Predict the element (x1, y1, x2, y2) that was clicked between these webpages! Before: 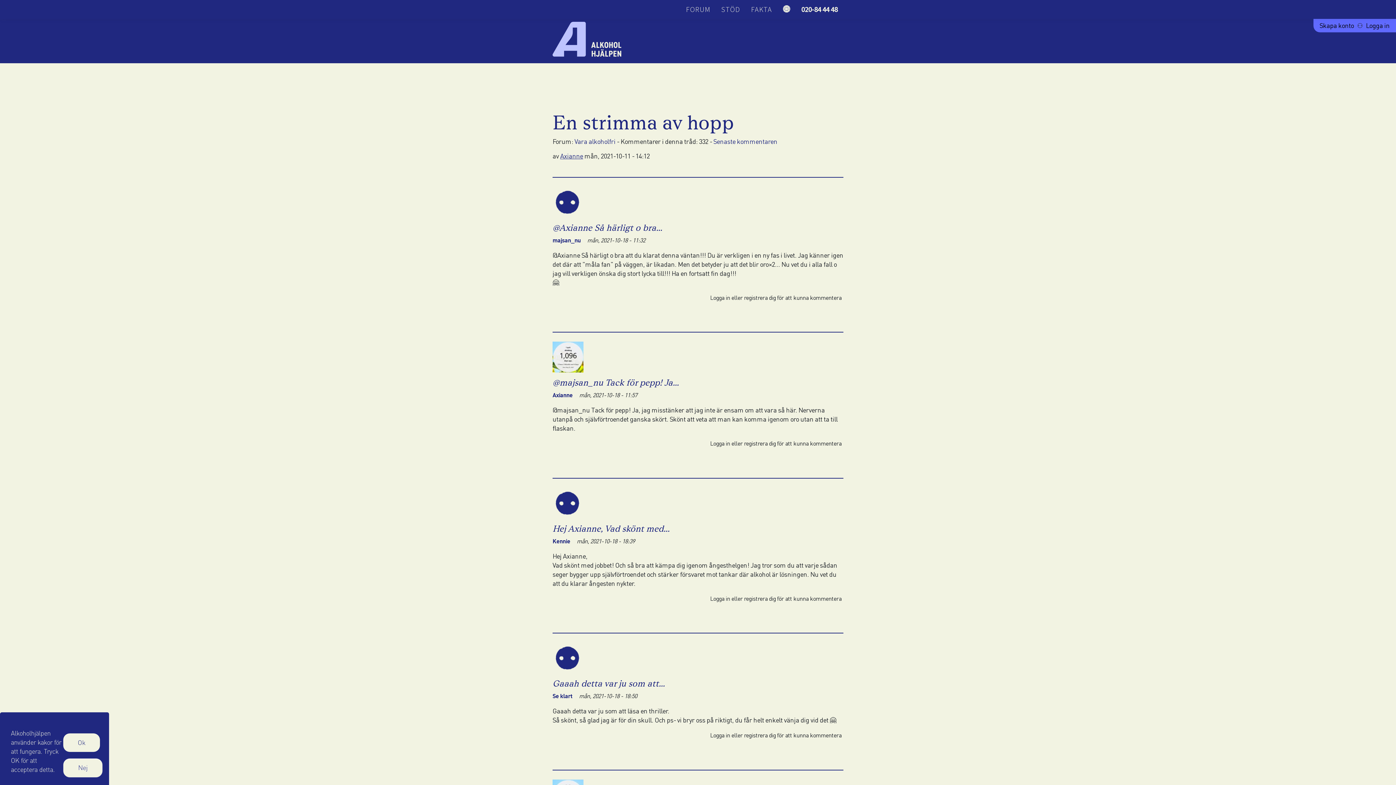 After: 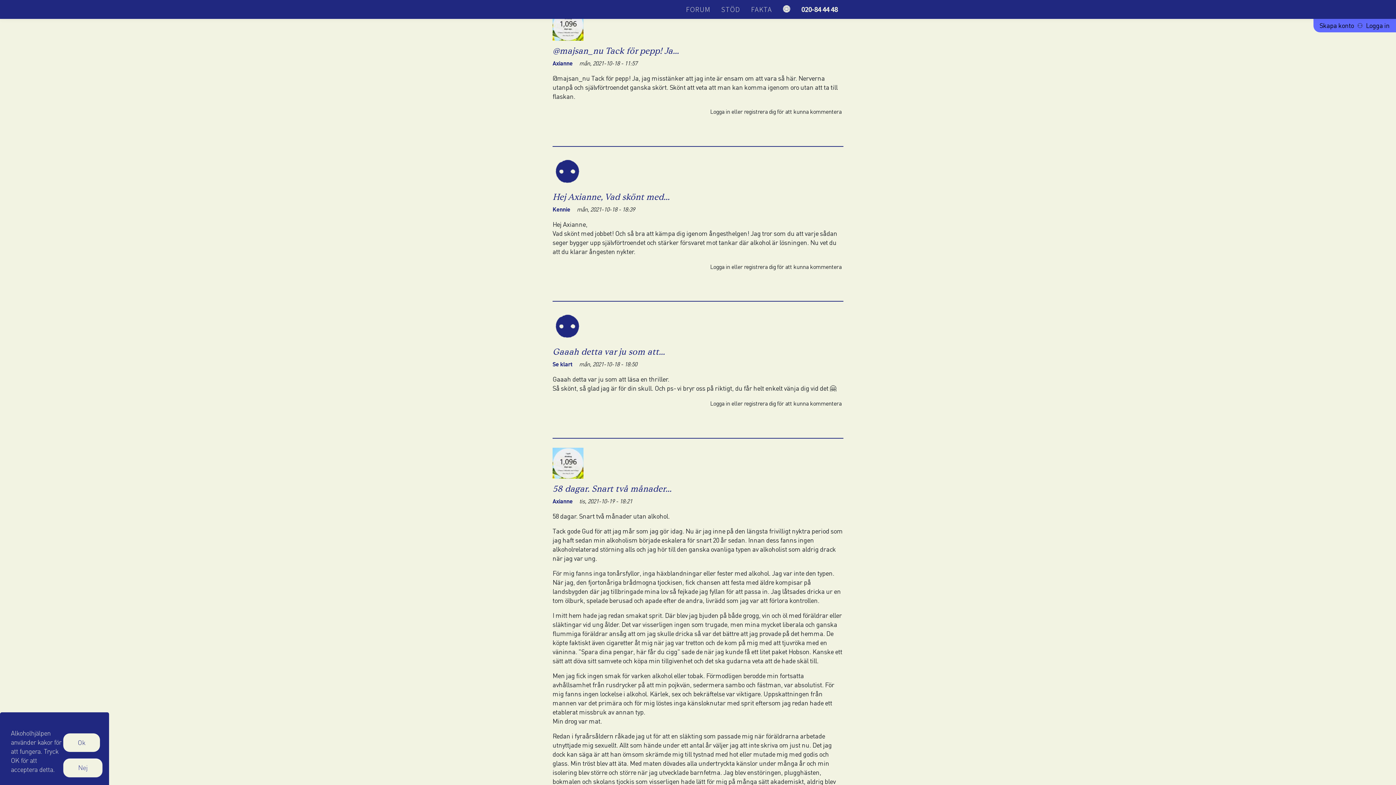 Action: label: @majsan_nu Tack för pepp! Ja… bbox: (552, 377, 679, 388)